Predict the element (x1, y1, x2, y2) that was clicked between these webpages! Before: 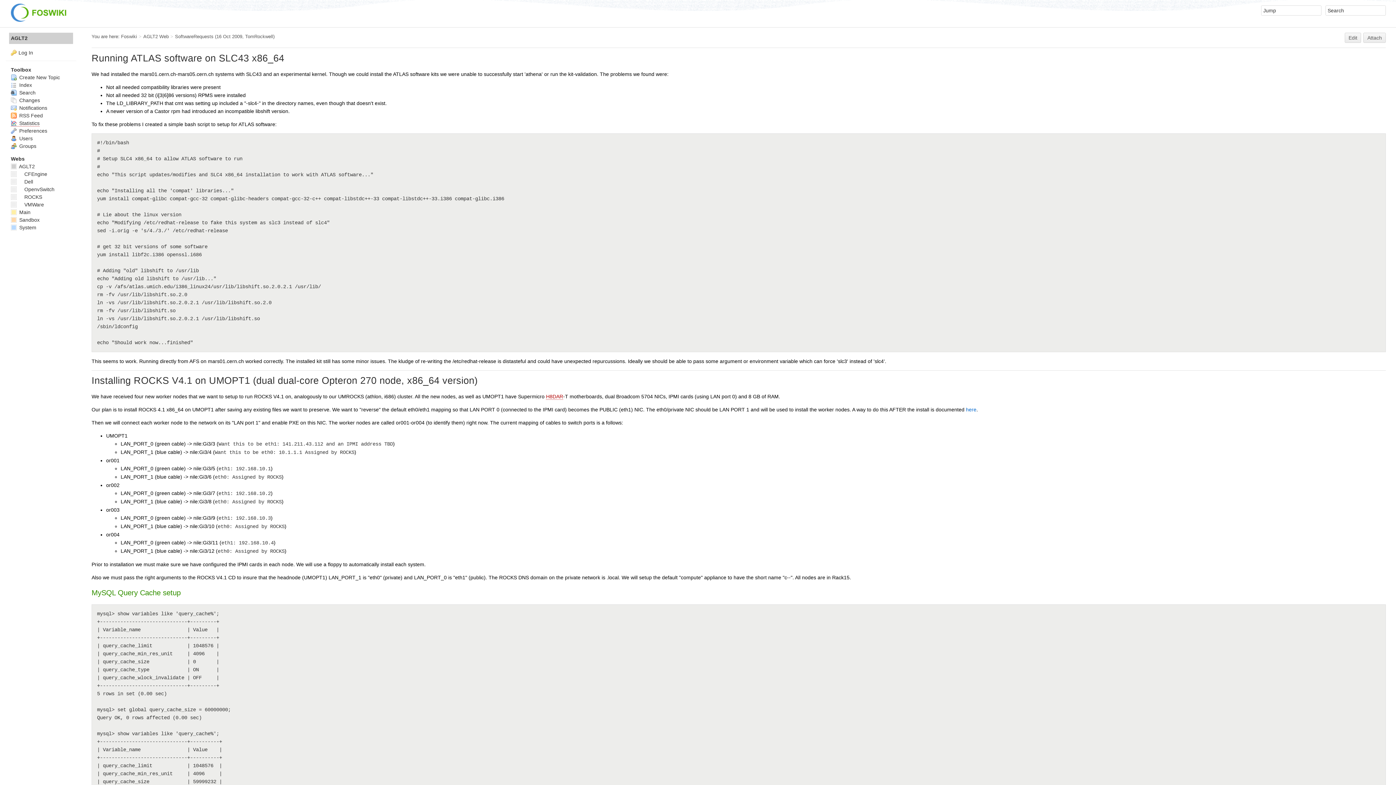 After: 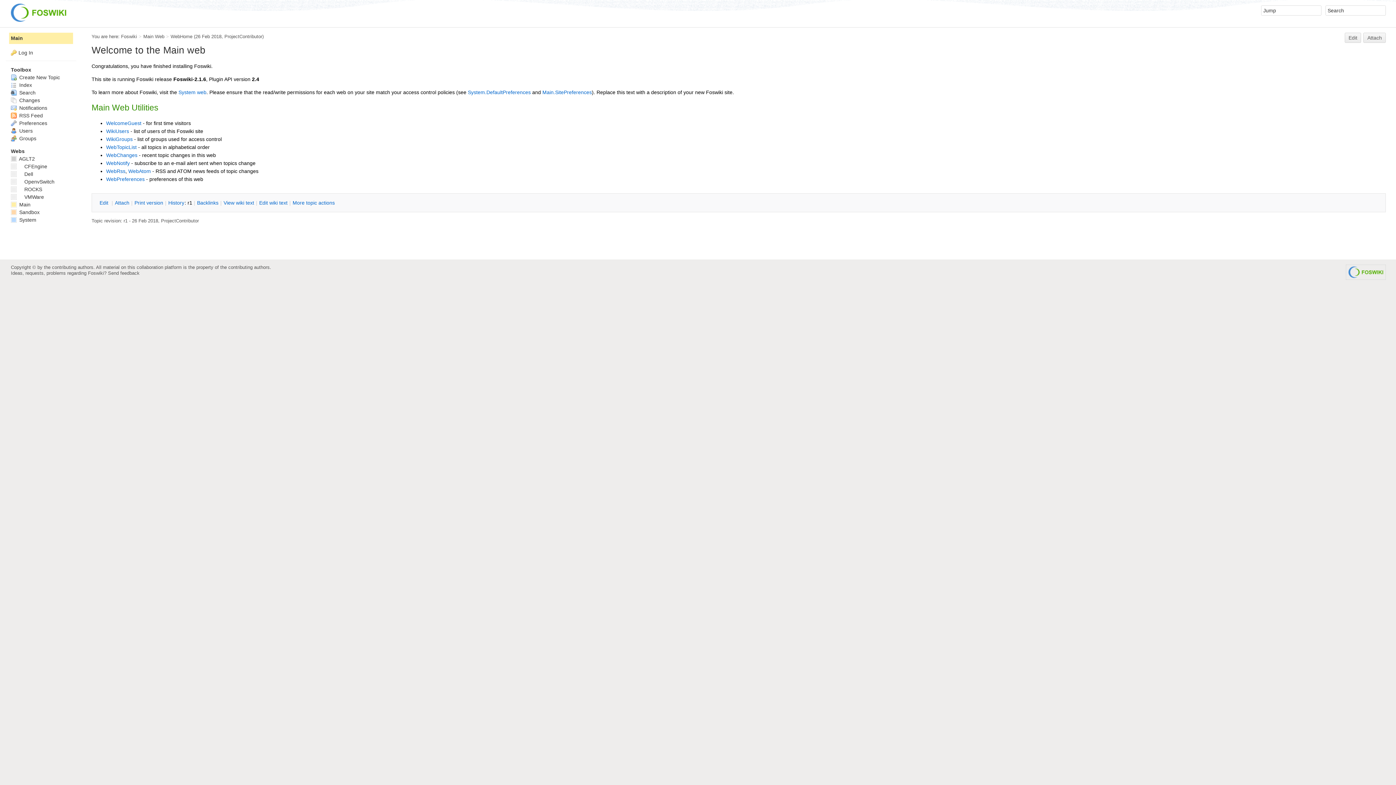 Action: bbox: (10, 16, 66, 21)